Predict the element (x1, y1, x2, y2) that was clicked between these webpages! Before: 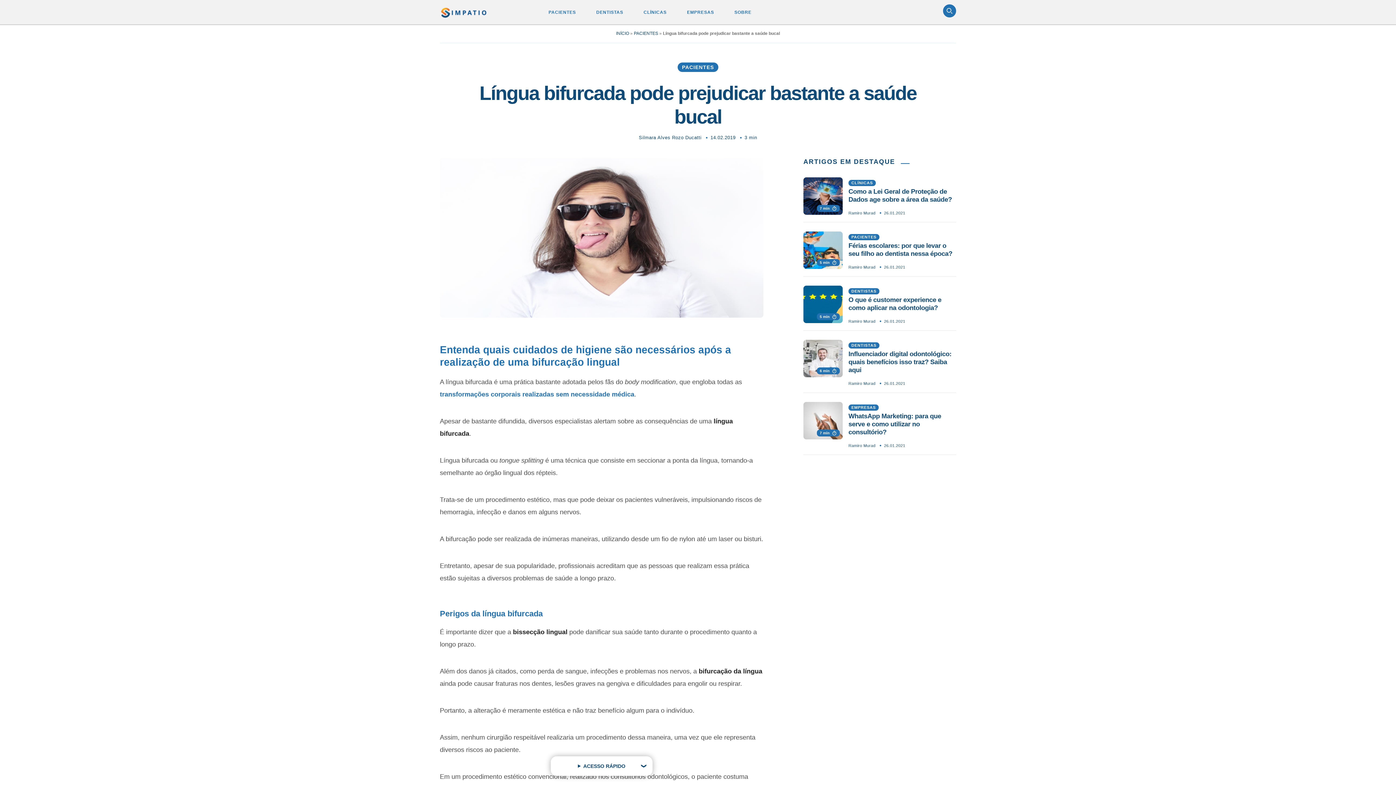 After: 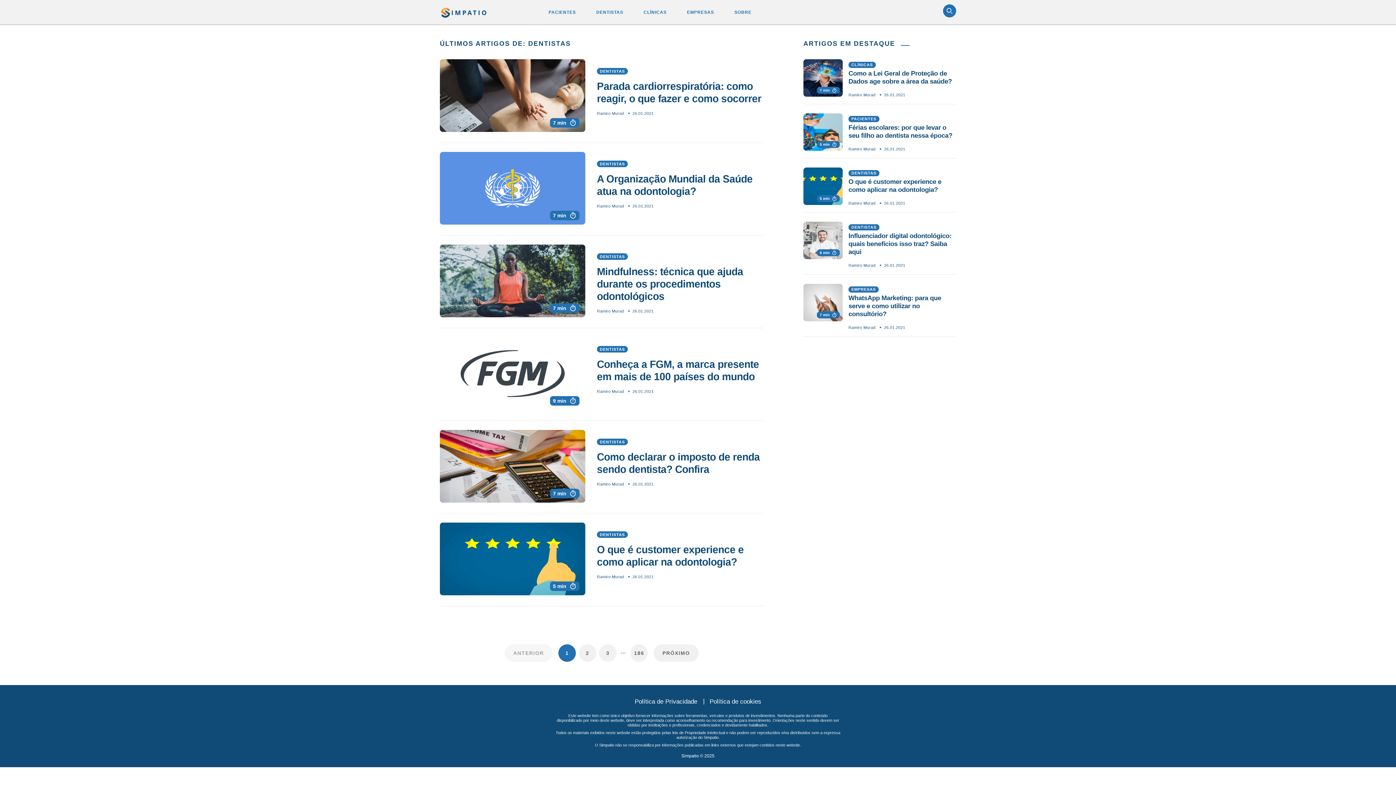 Action: label: DENTISTAS bbox: (583, 3, 630, 21)